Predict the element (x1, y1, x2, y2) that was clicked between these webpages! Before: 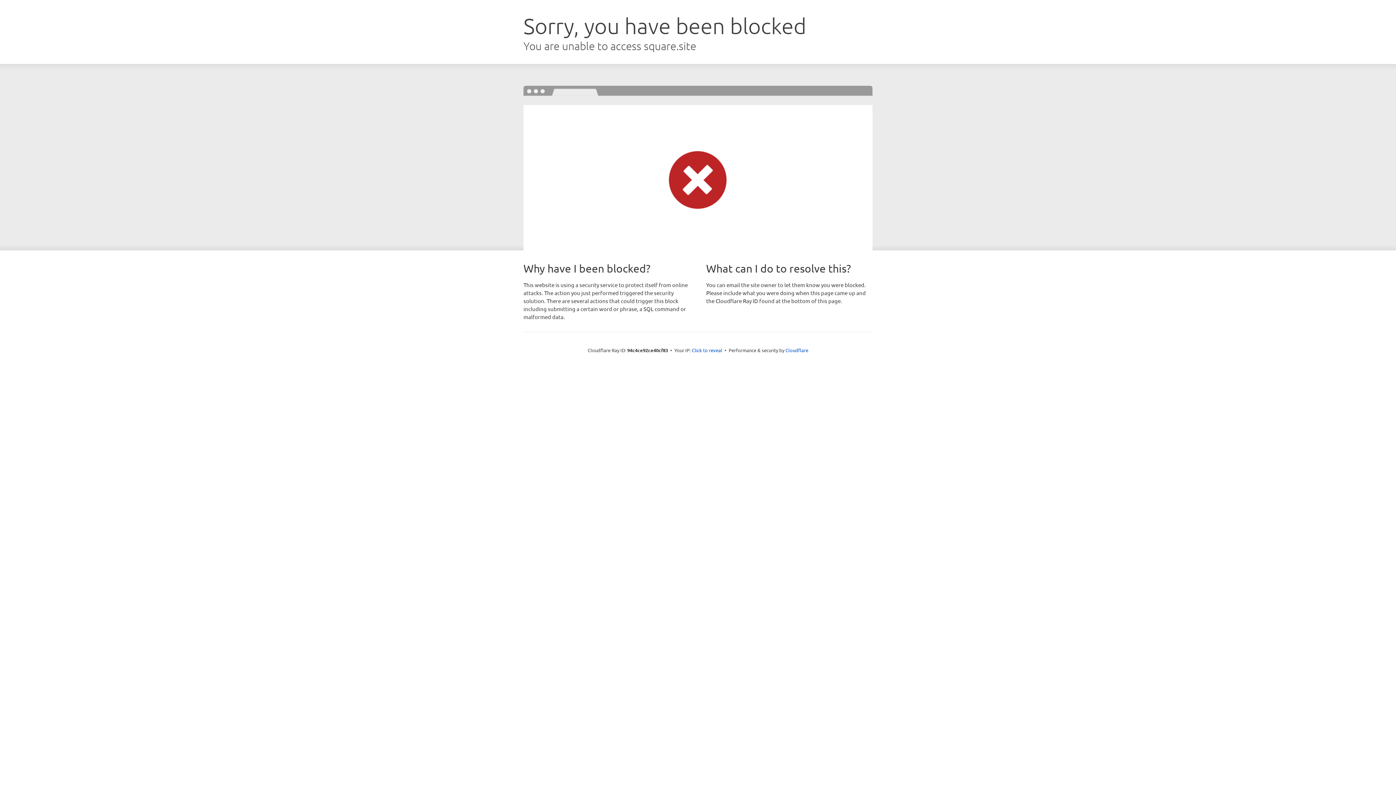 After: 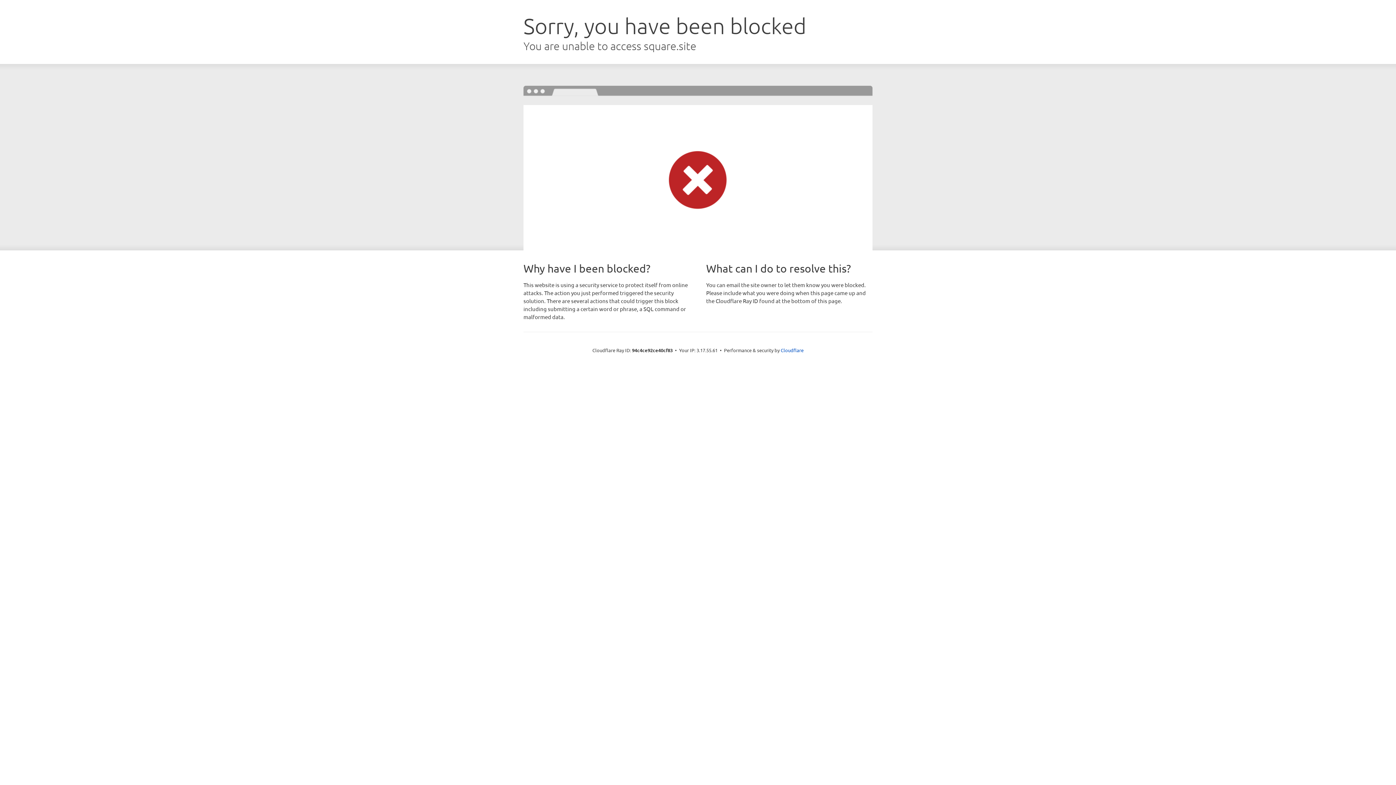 Action: label: Click to reveal bbox: (692, 346, 722, 353)